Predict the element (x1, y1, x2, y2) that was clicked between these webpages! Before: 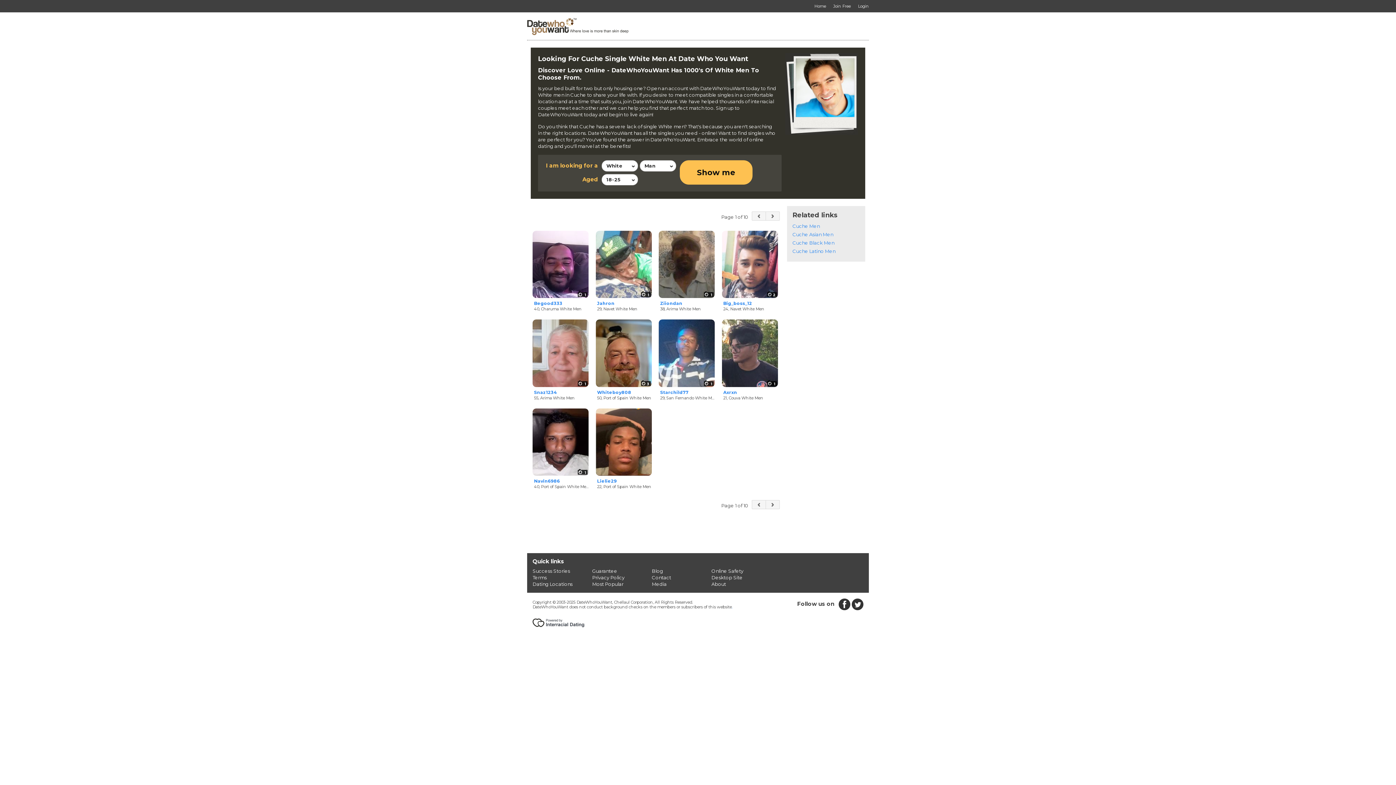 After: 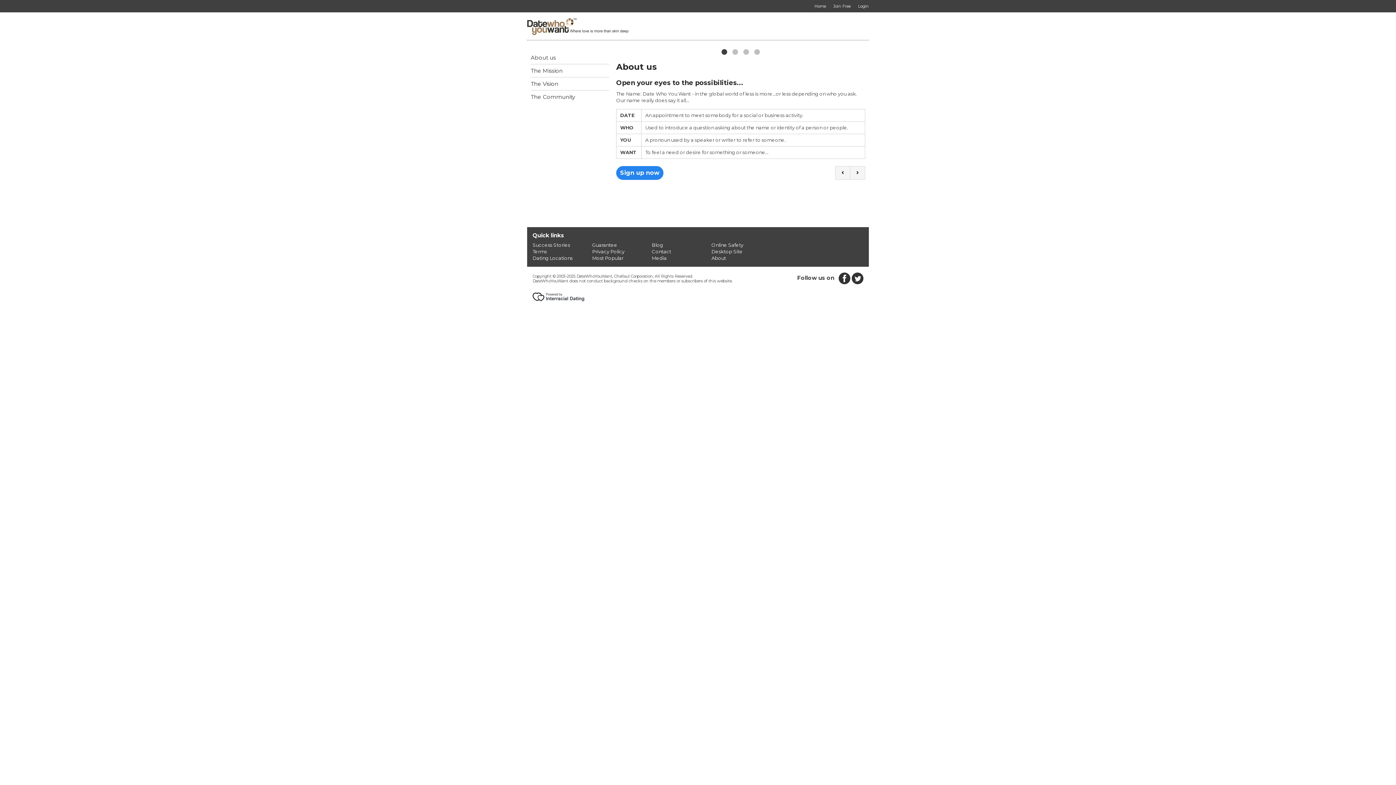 Action: bbox: (711, 581, 726, 587) label: About